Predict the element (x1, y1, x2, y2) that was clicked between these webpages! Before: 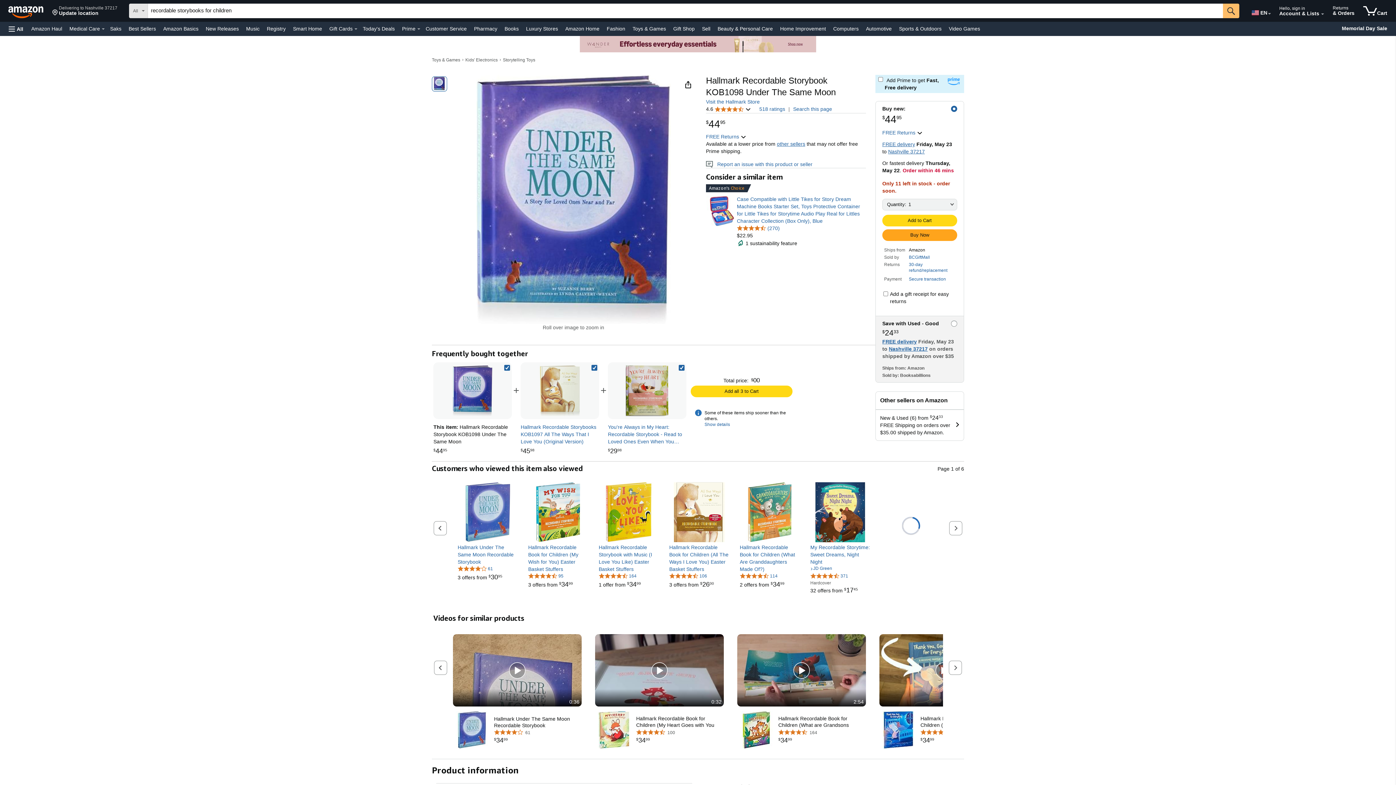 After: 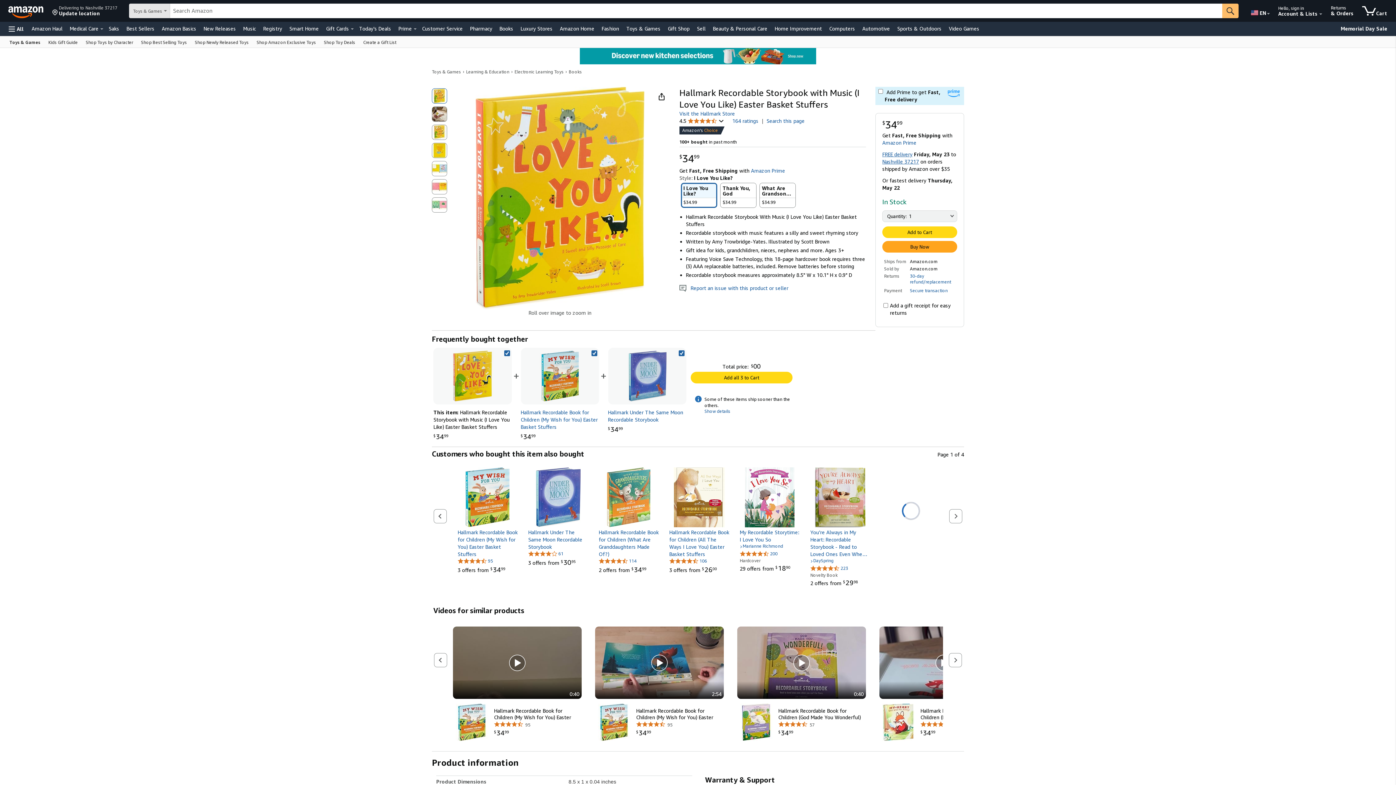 Action: bbox: (598, 582, 641, 588) label: 1 offer from 
$3499
$34
99